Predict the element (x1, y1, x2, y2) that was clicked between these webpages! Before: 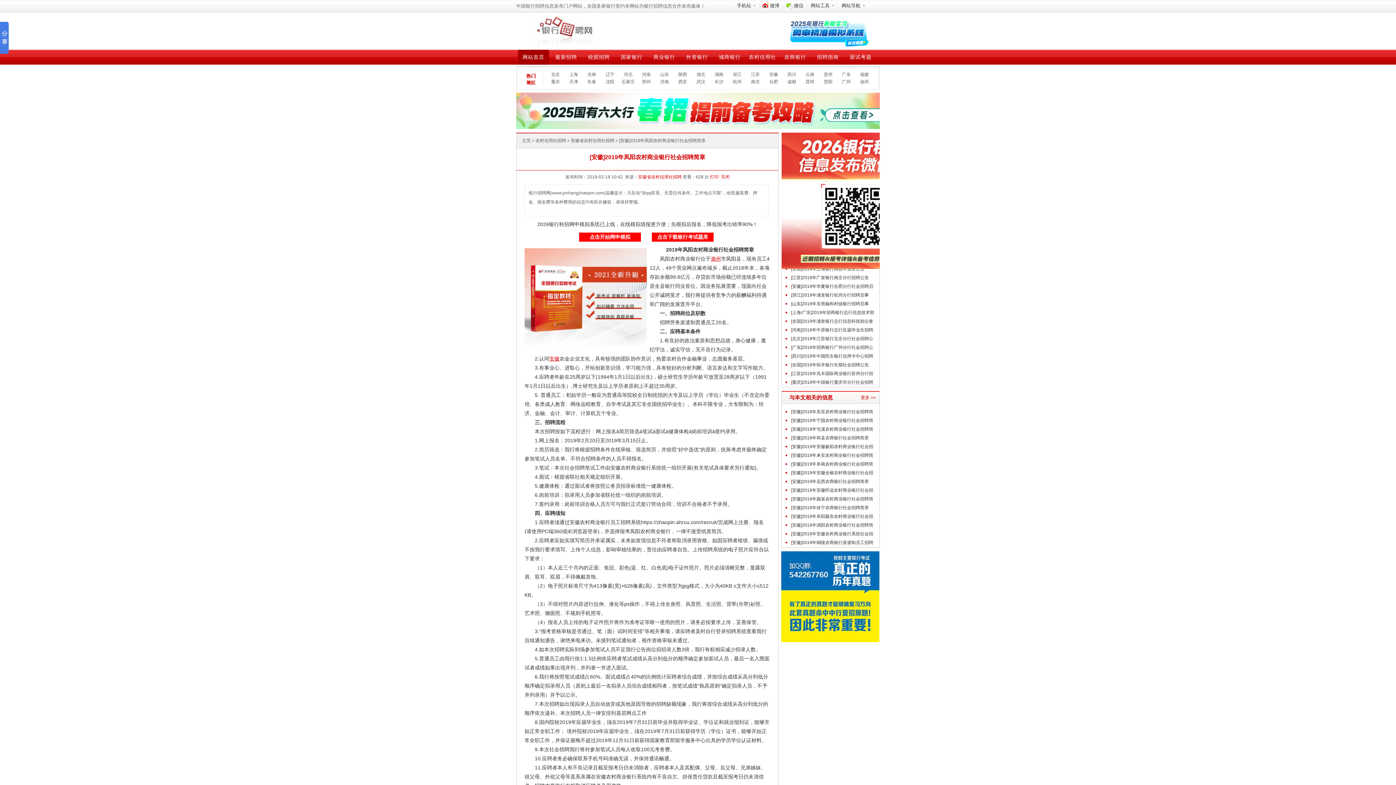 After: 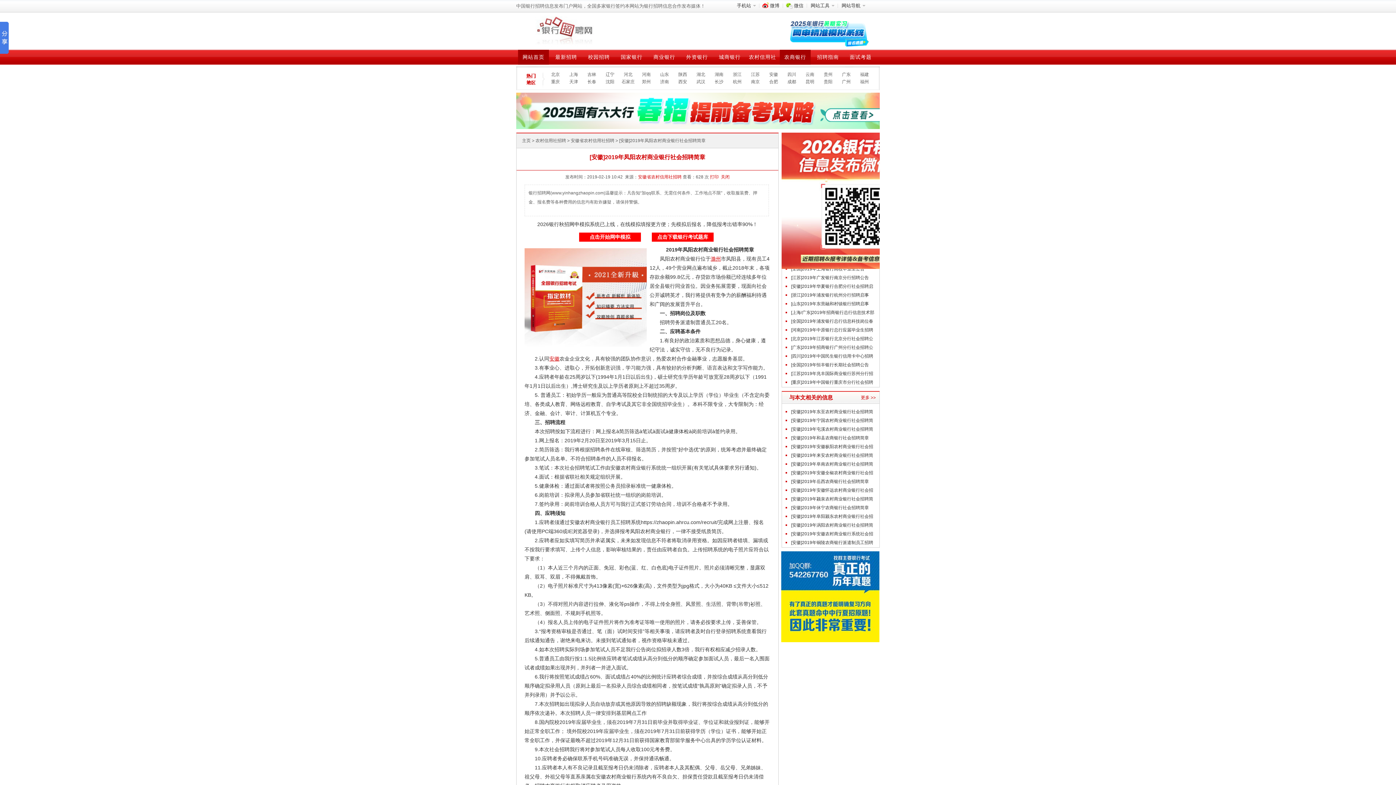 Action: bbox: (780, 49, 810, 64) label: 农商银行